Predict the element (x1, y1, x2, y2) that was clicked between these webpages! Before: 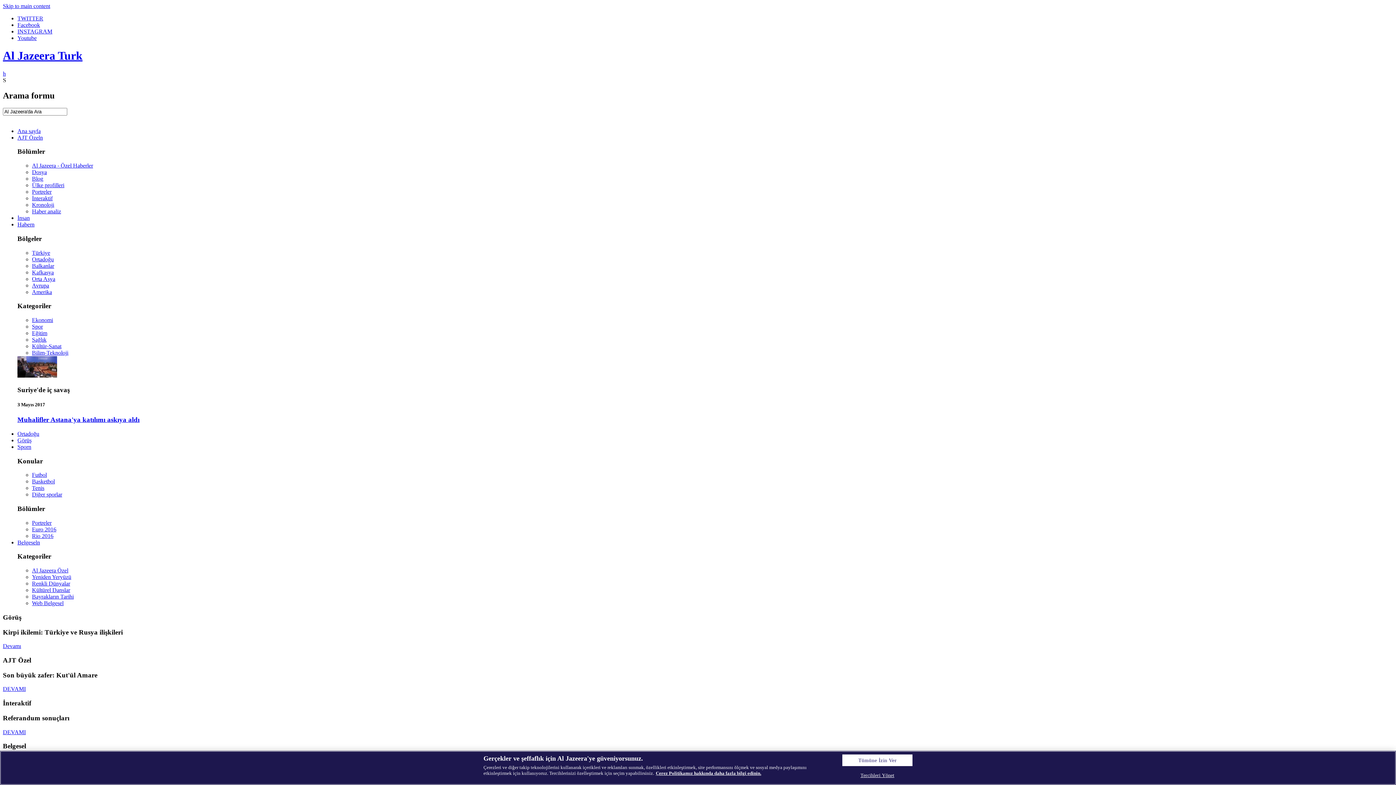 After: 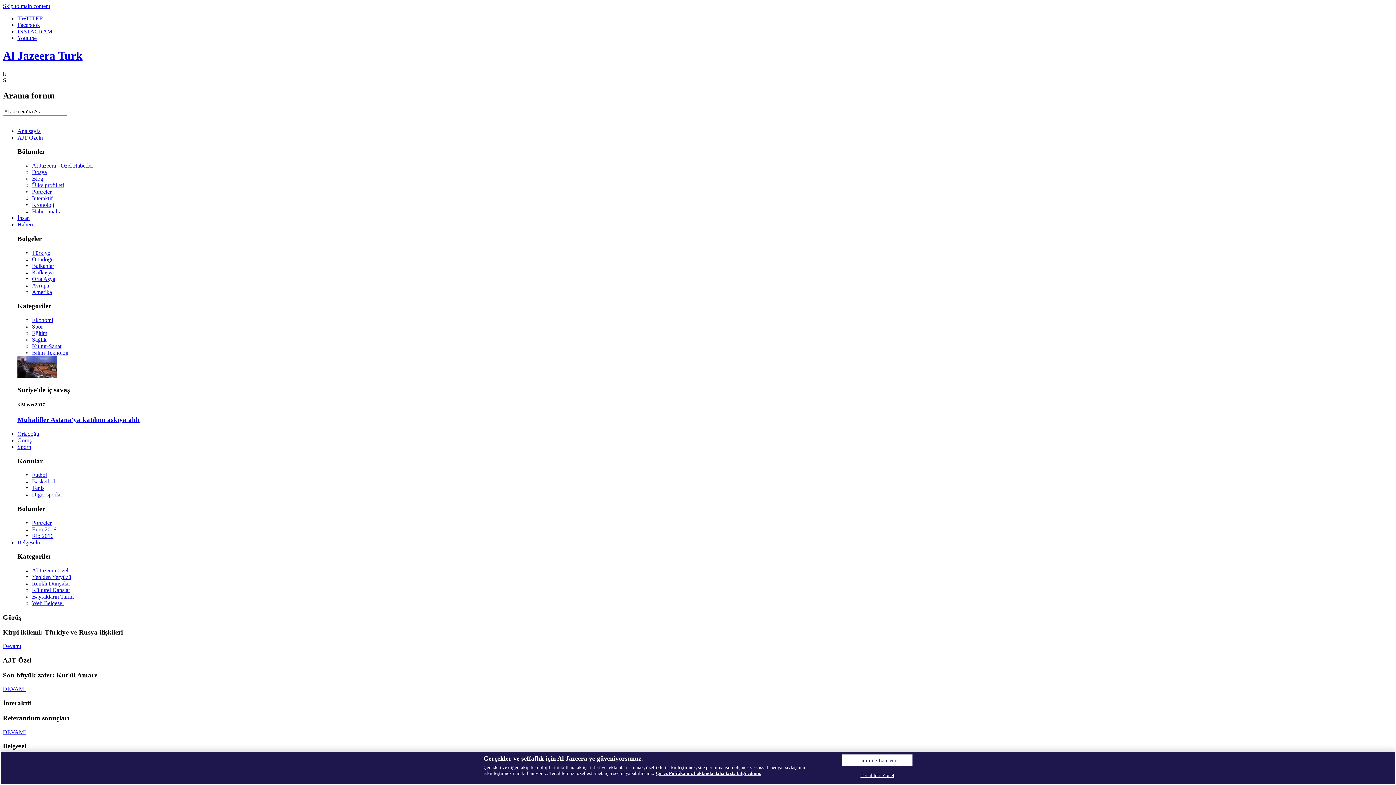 Action: bbox: (32, 519, 51, 526) label: Portreler